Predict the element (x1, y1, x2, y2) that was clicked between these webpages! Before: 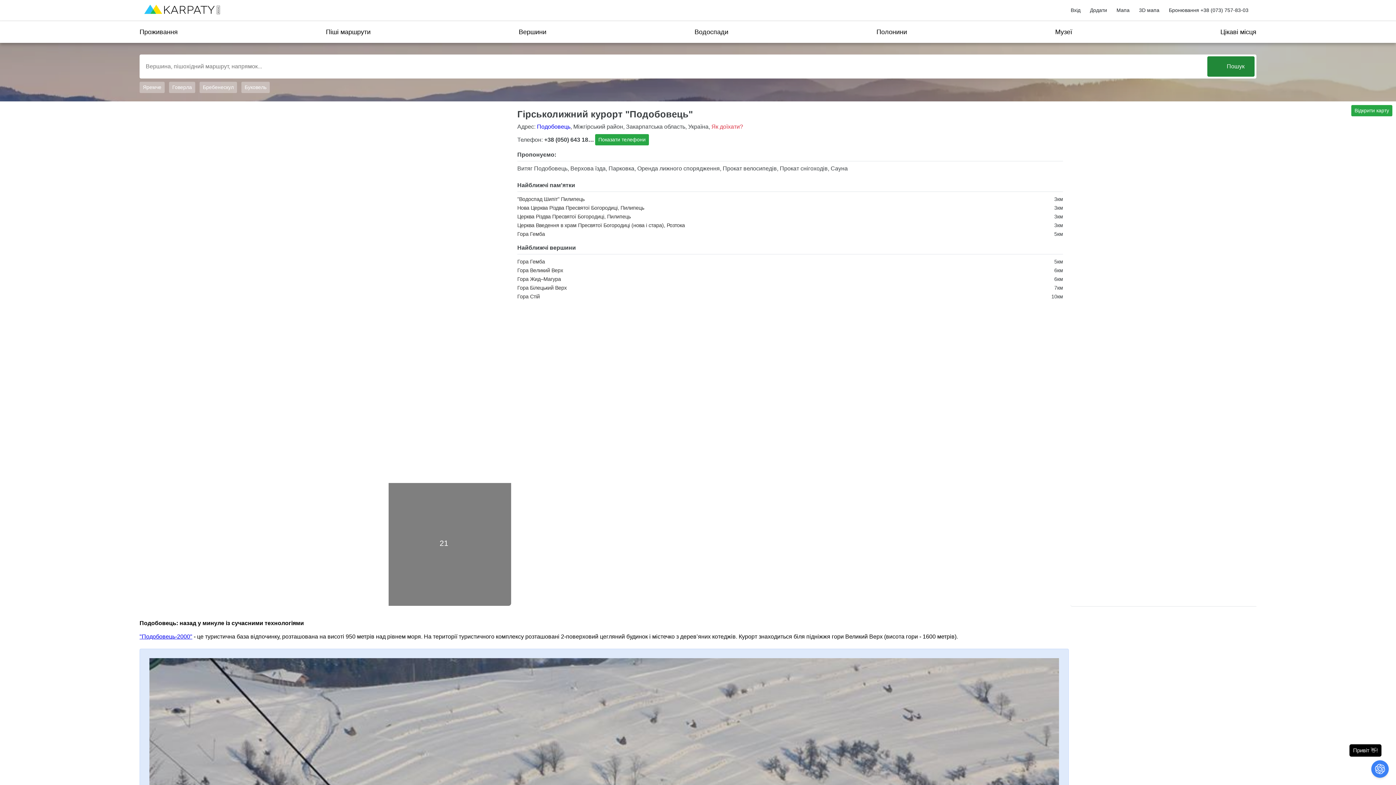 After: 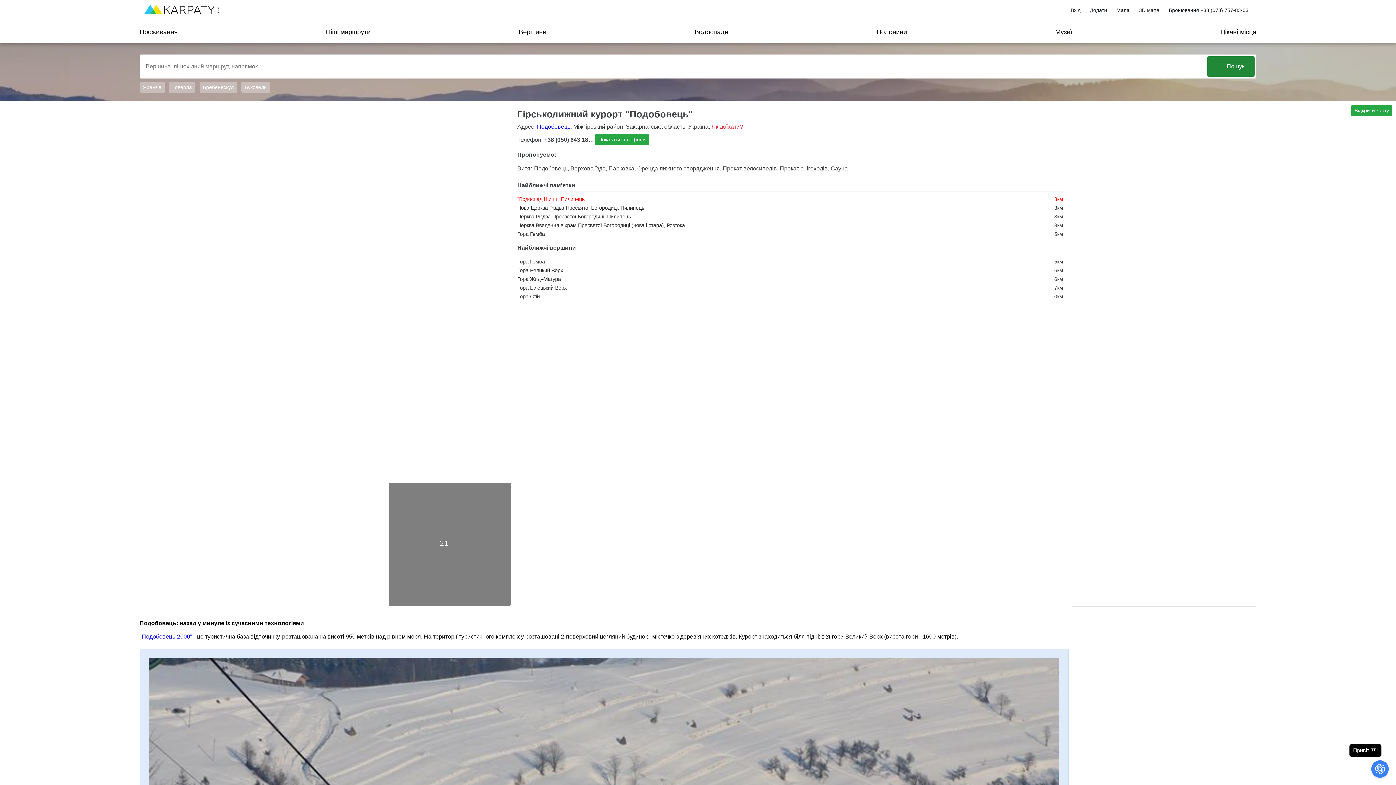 Action: bbox: (517, 196, 584, 202) label: "Водоспад Шипіт" Пилипець